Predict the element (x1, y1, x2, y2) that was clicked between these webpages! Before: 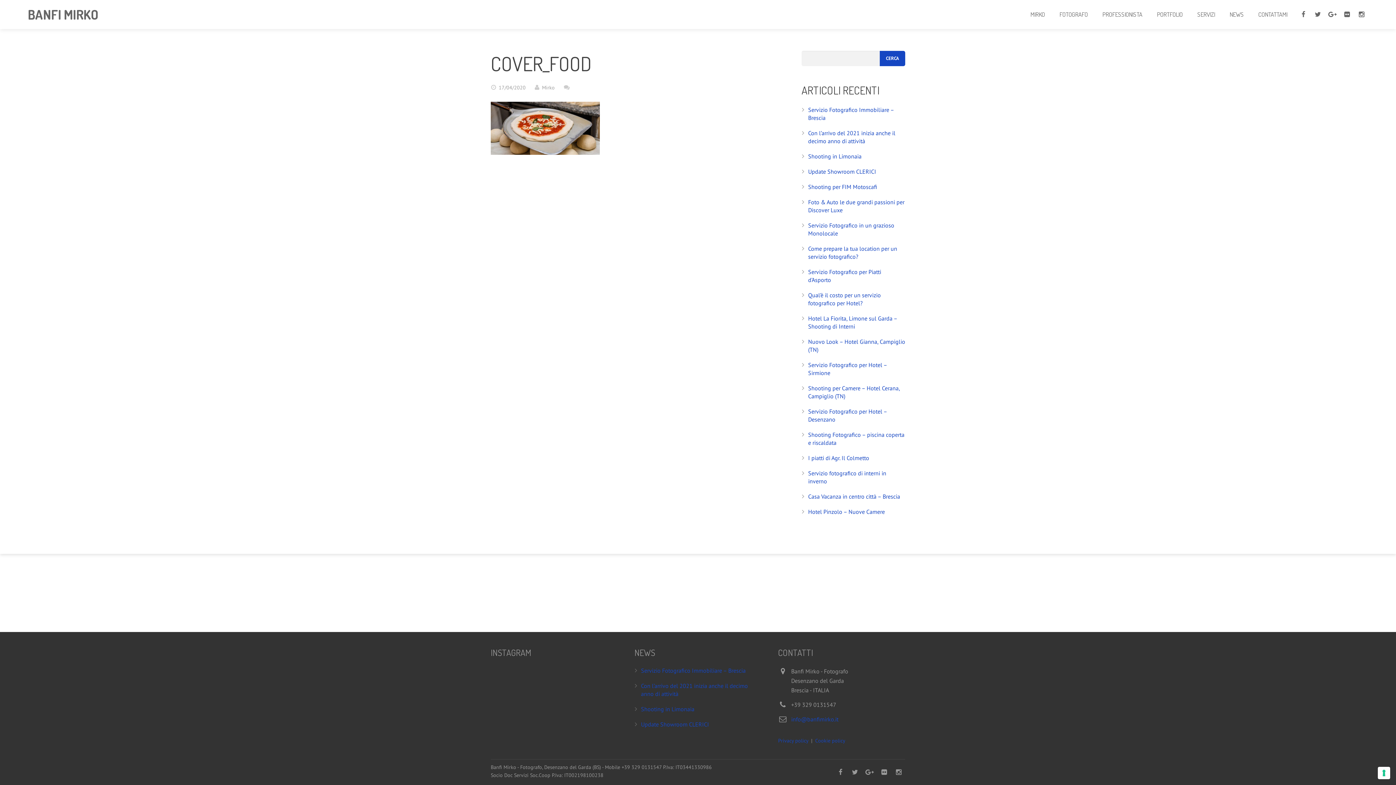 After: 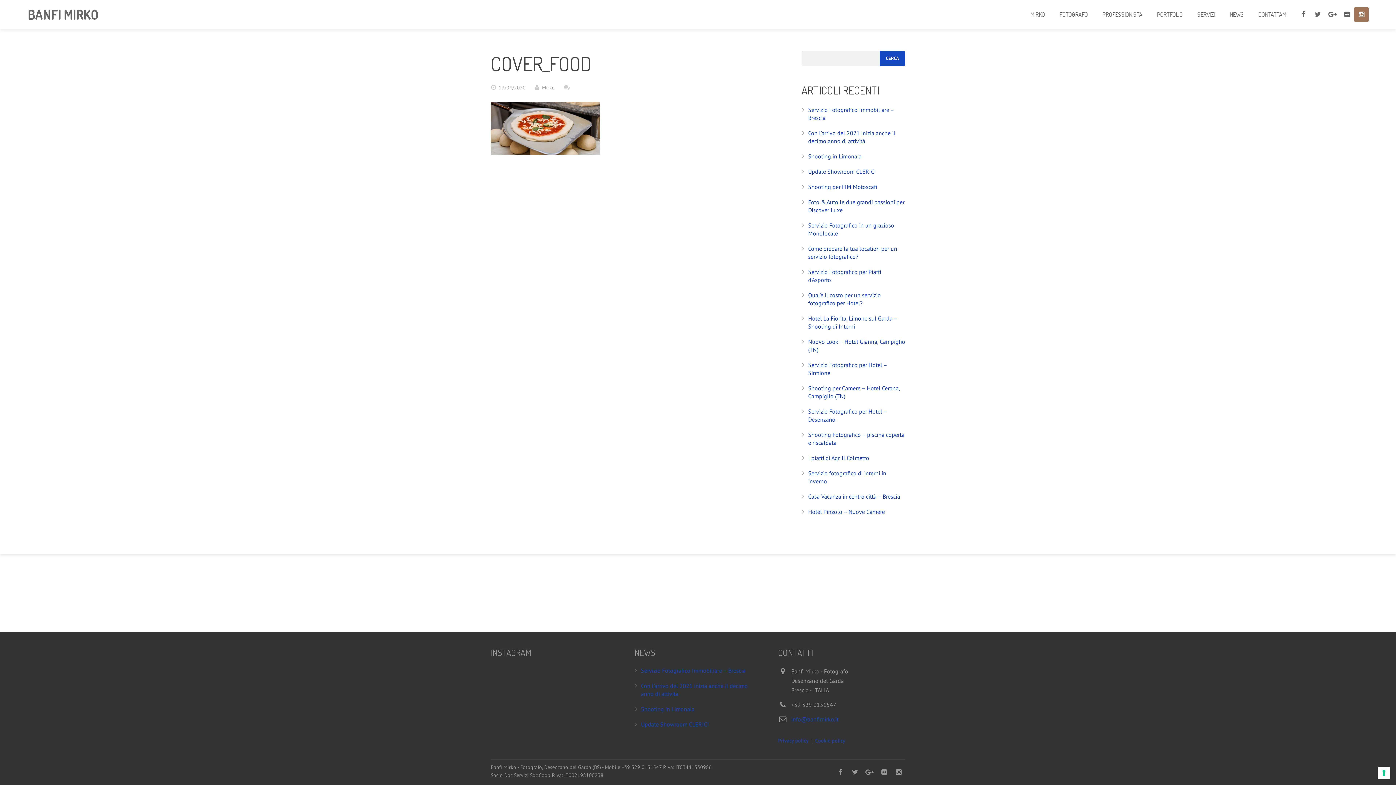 Action: bbox: (1354, 7, 1369, 21)